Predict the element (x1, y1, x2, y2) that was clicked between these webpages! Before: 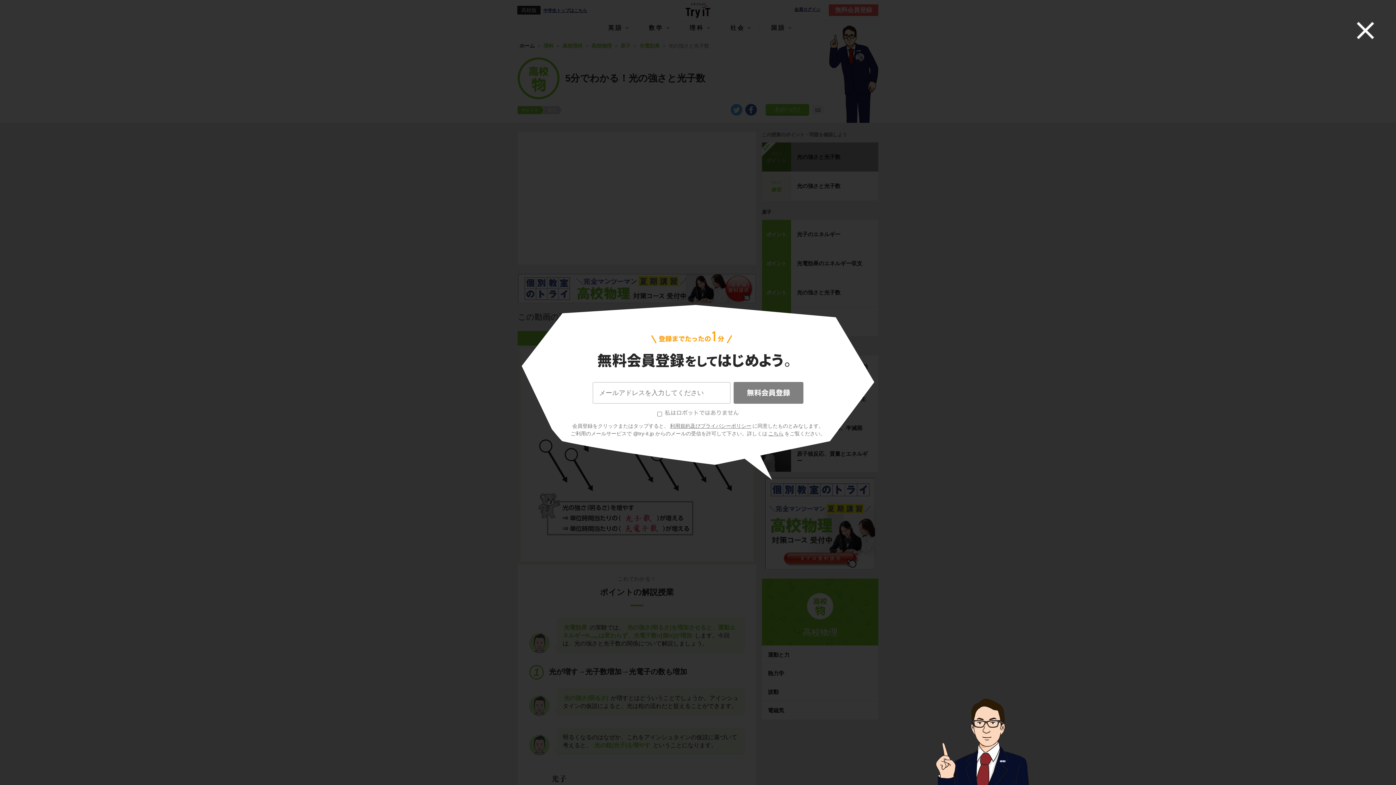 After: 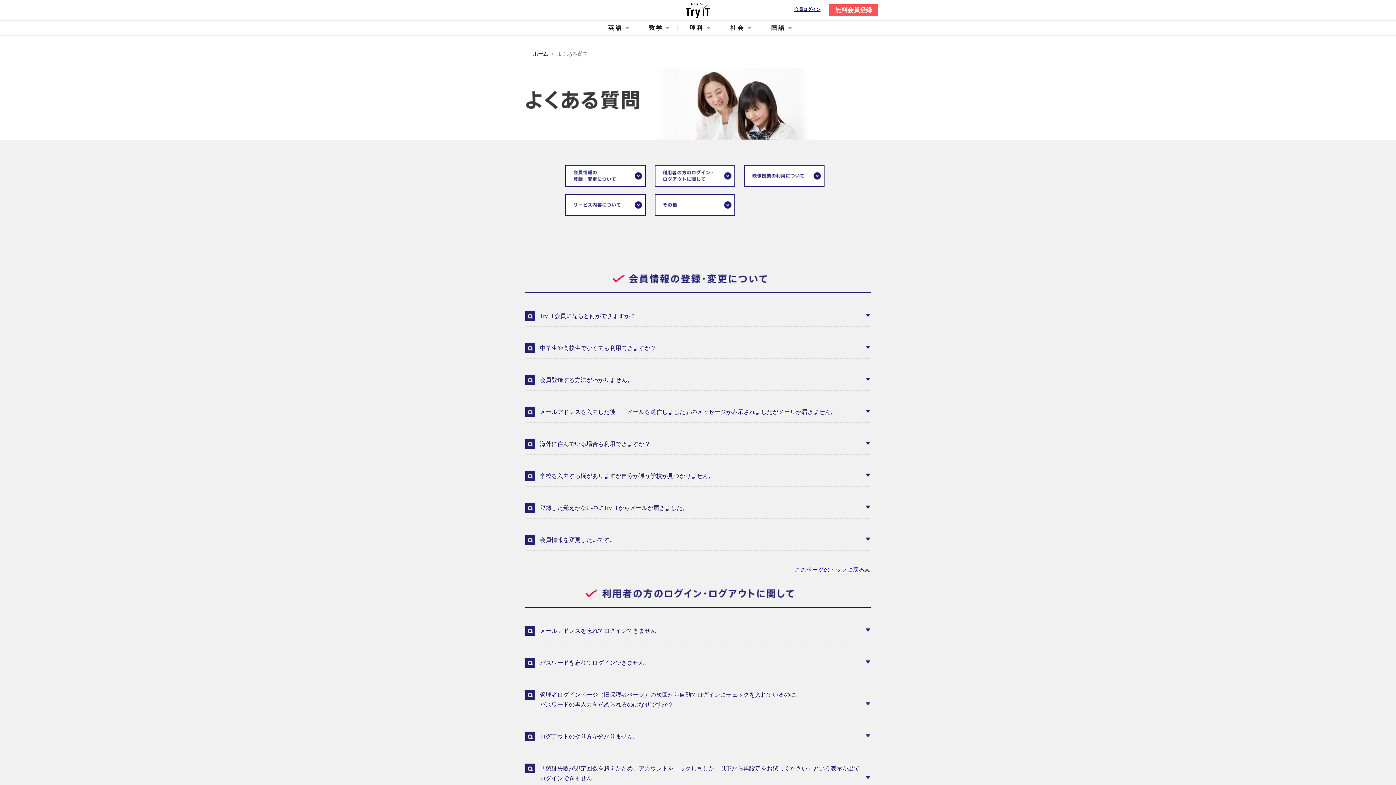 Action: bbox: (767, 430, 784, 436) label: こちら